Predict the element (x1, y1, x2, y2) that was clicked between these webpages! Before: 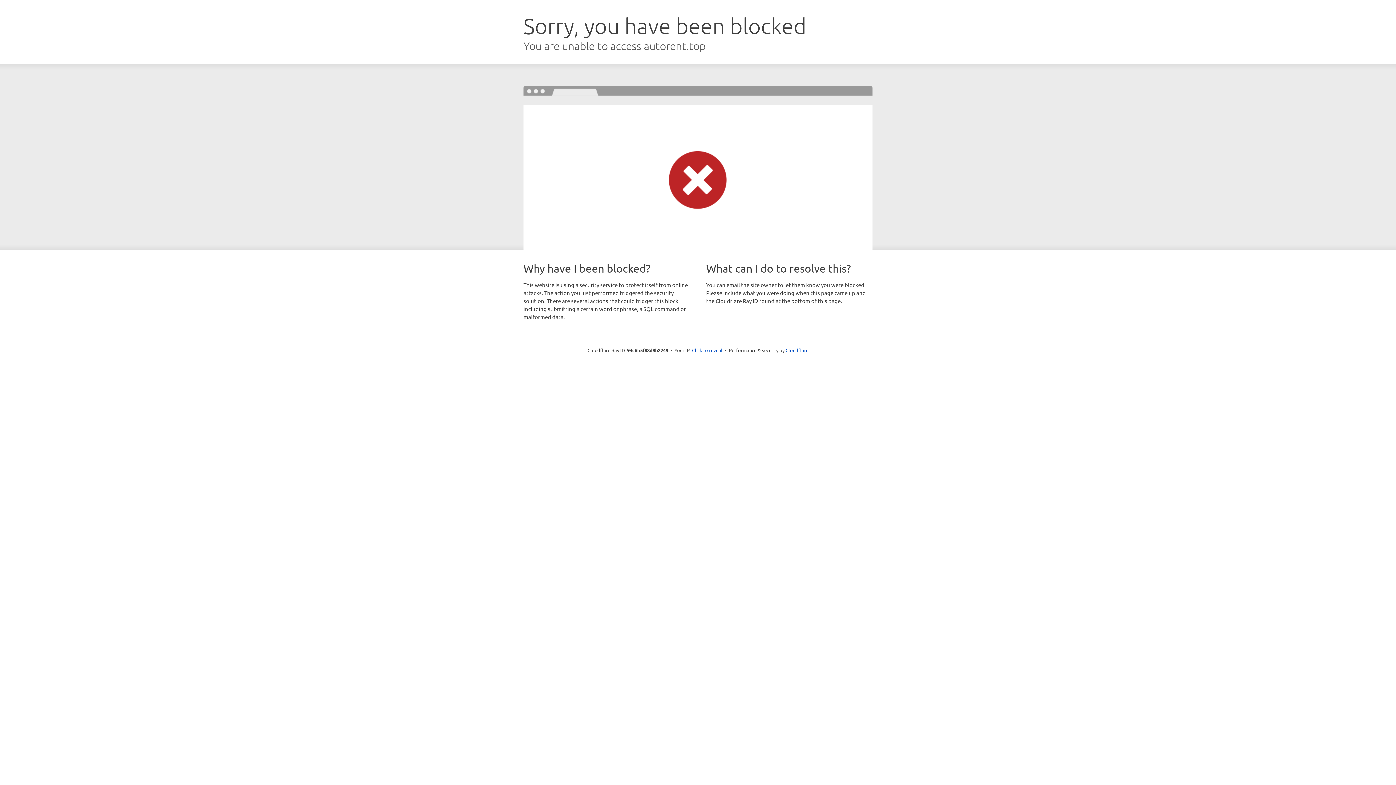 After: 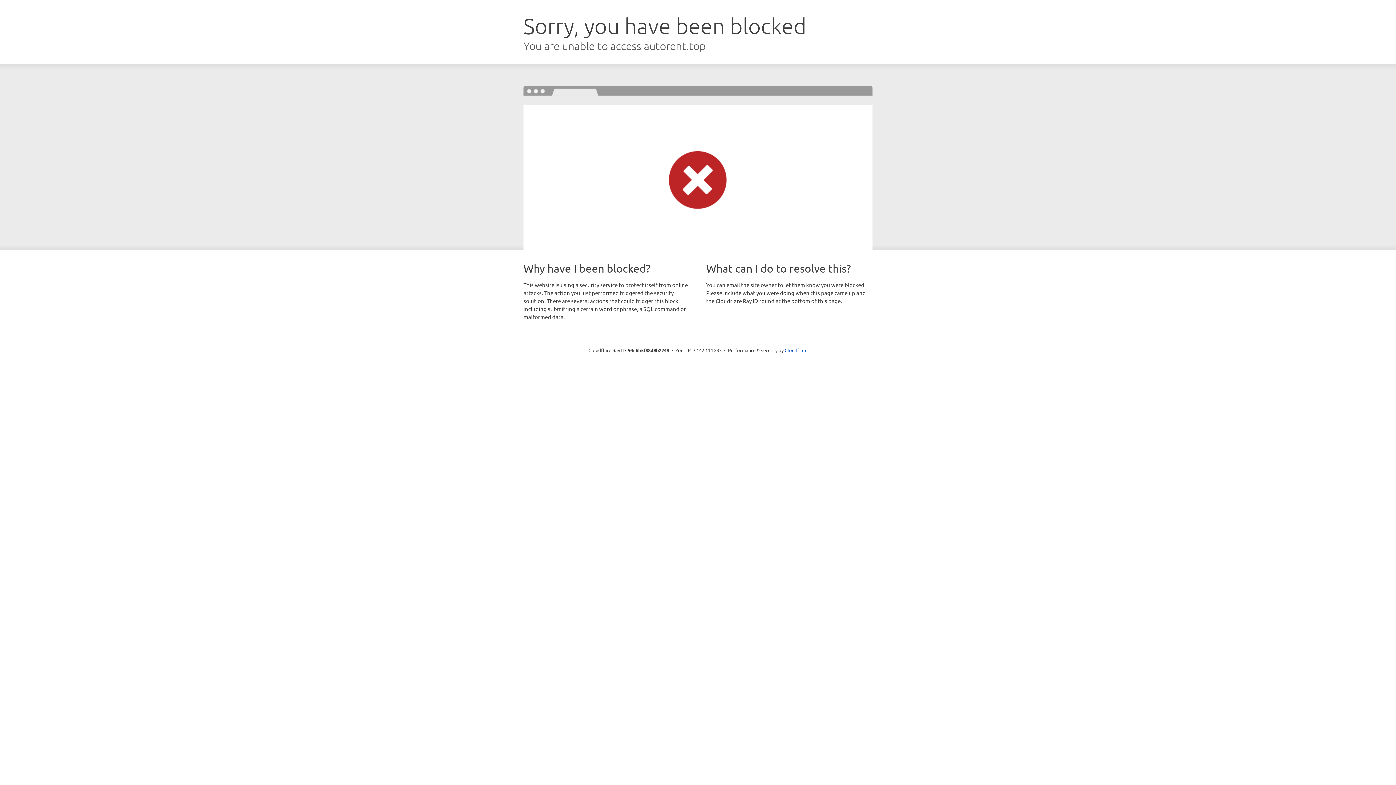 Action: bbox: (692, 346, 722, 353) label: Click to reveal